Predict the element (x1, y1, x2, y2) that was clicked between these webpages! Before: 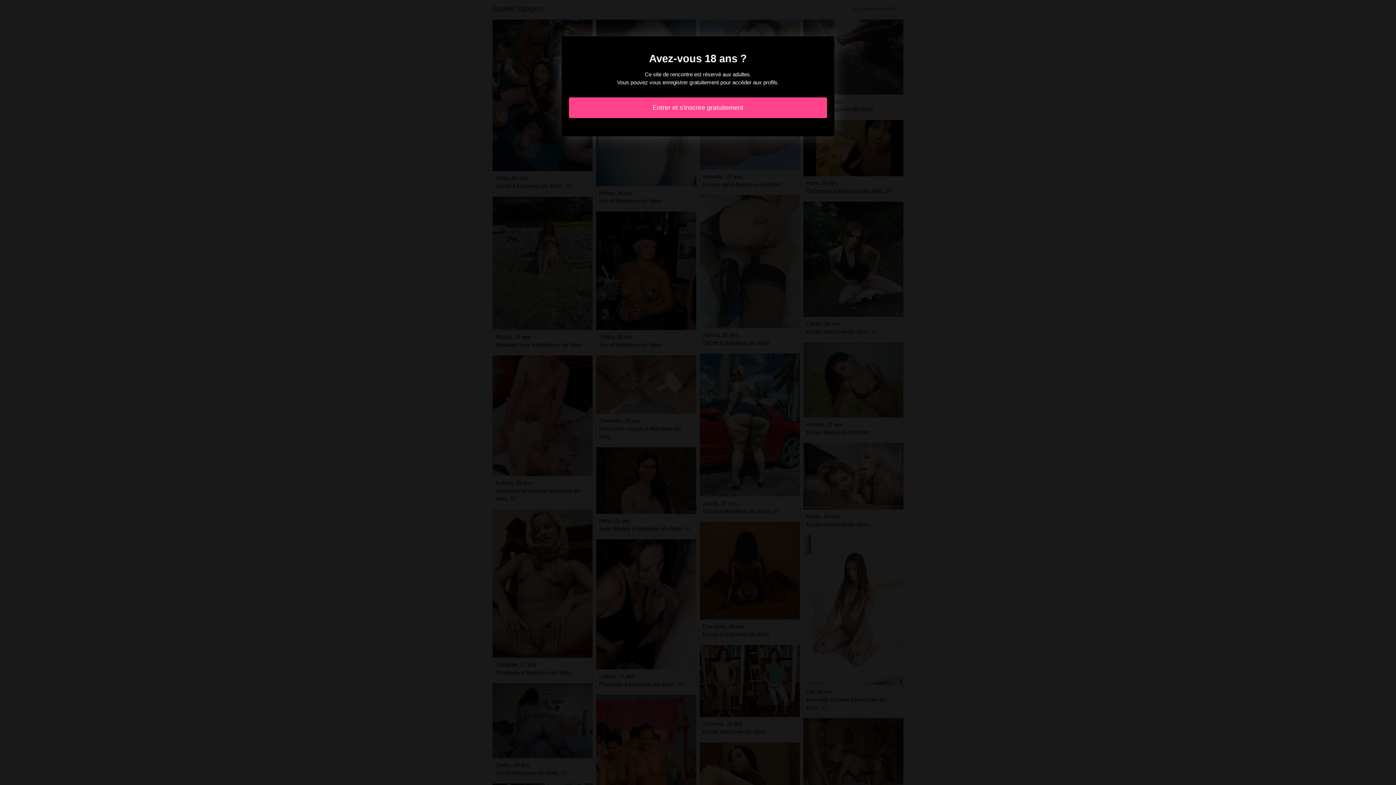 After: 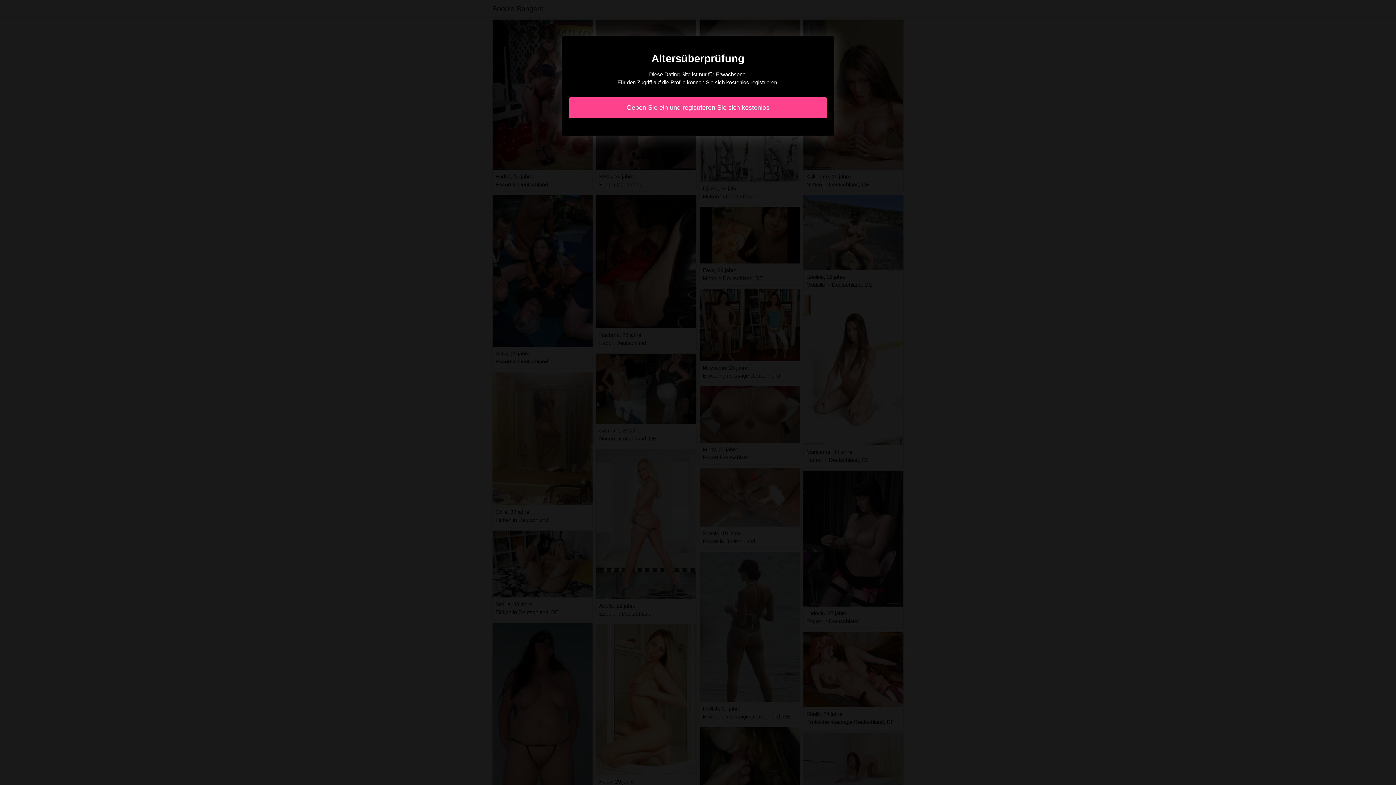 Action: bbox: (569, 97, 827, 118) label: Entrer et s'inscrire gratuitement